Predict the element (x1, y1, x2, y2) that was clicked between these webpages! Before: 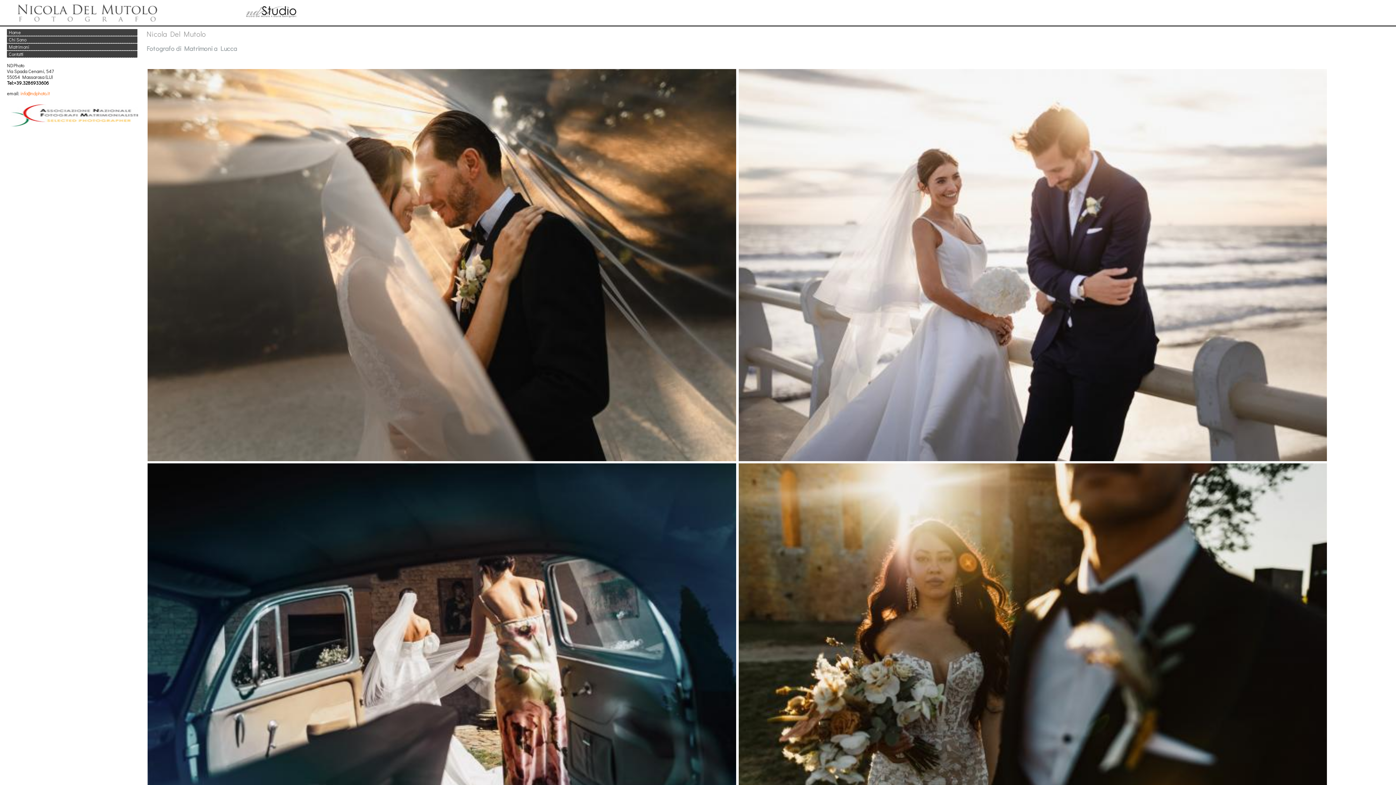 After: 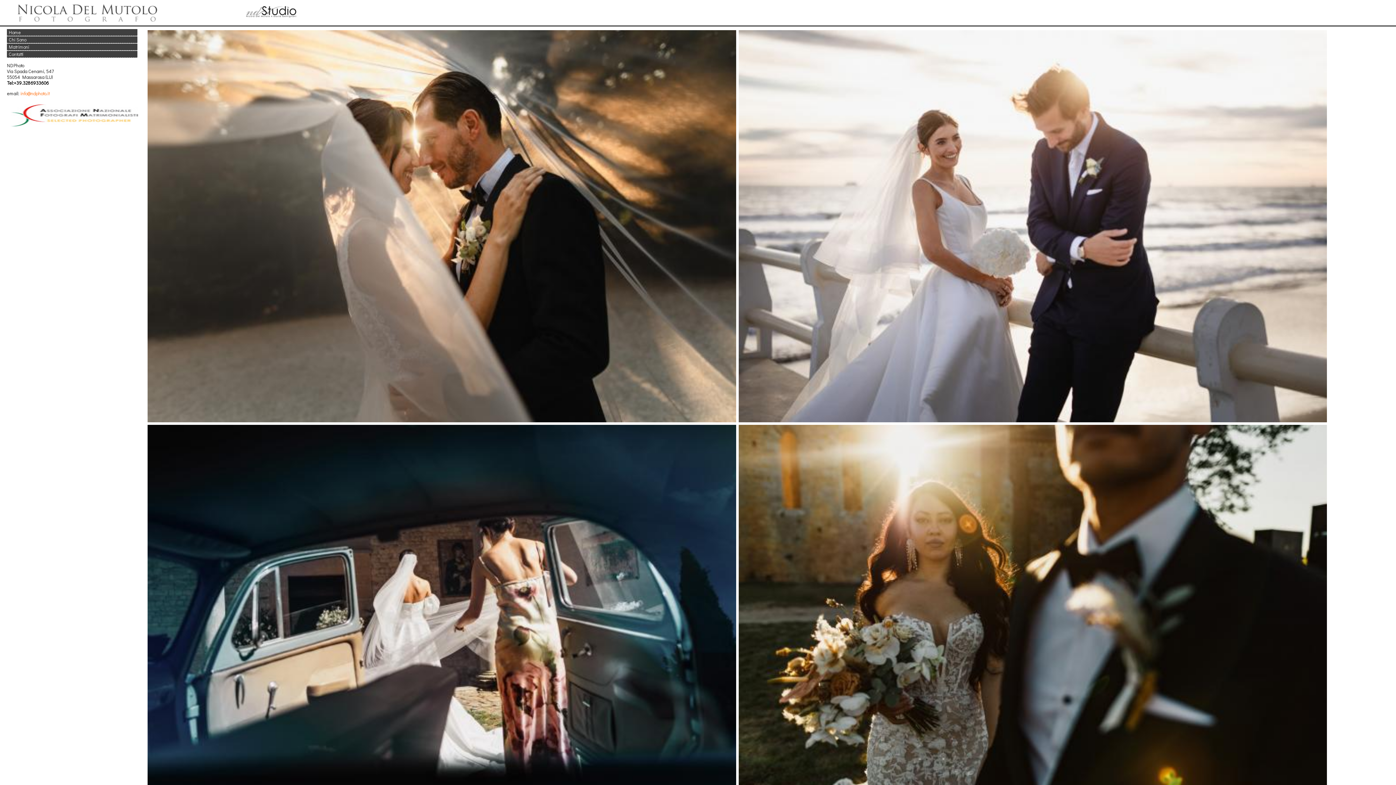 Action: bbox: (8, 44, 29, 49) label: Matrimoni